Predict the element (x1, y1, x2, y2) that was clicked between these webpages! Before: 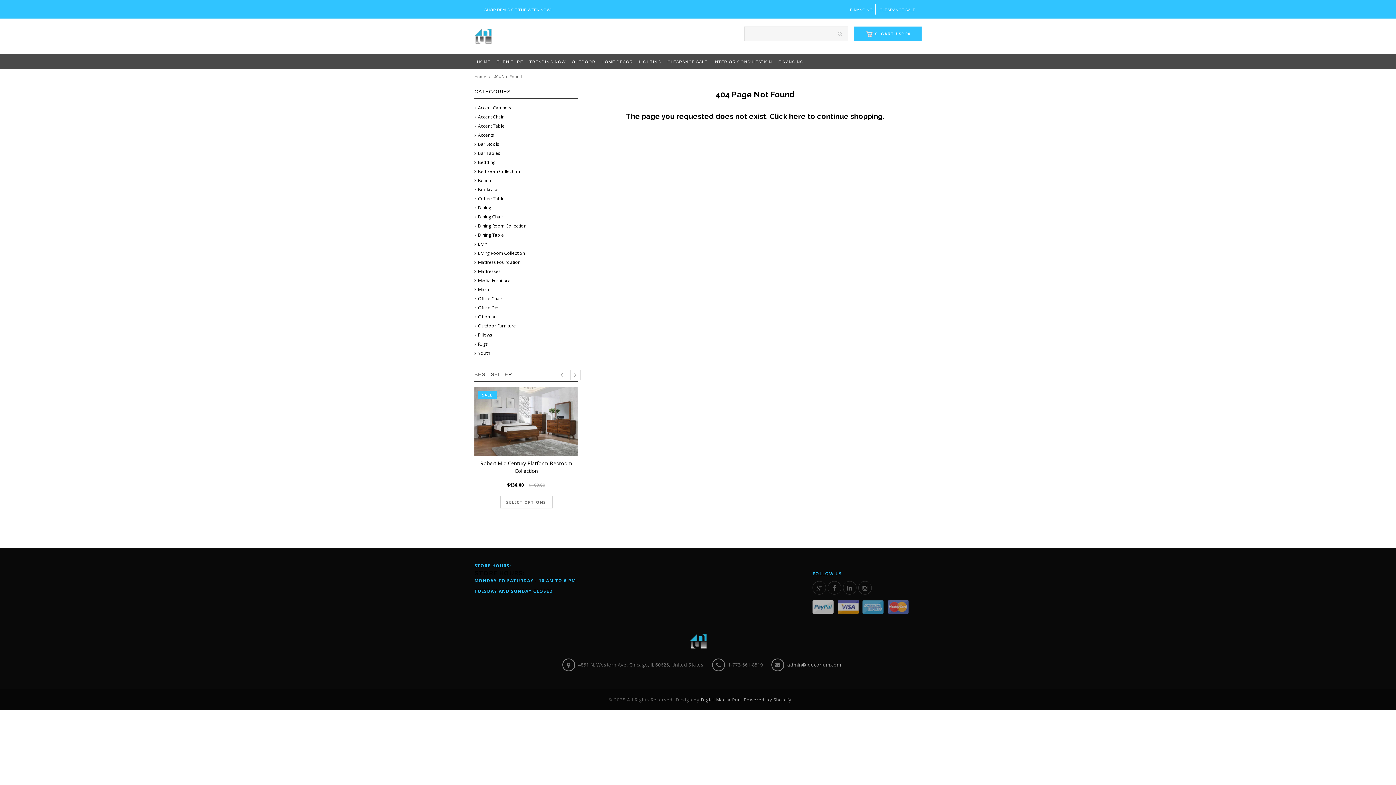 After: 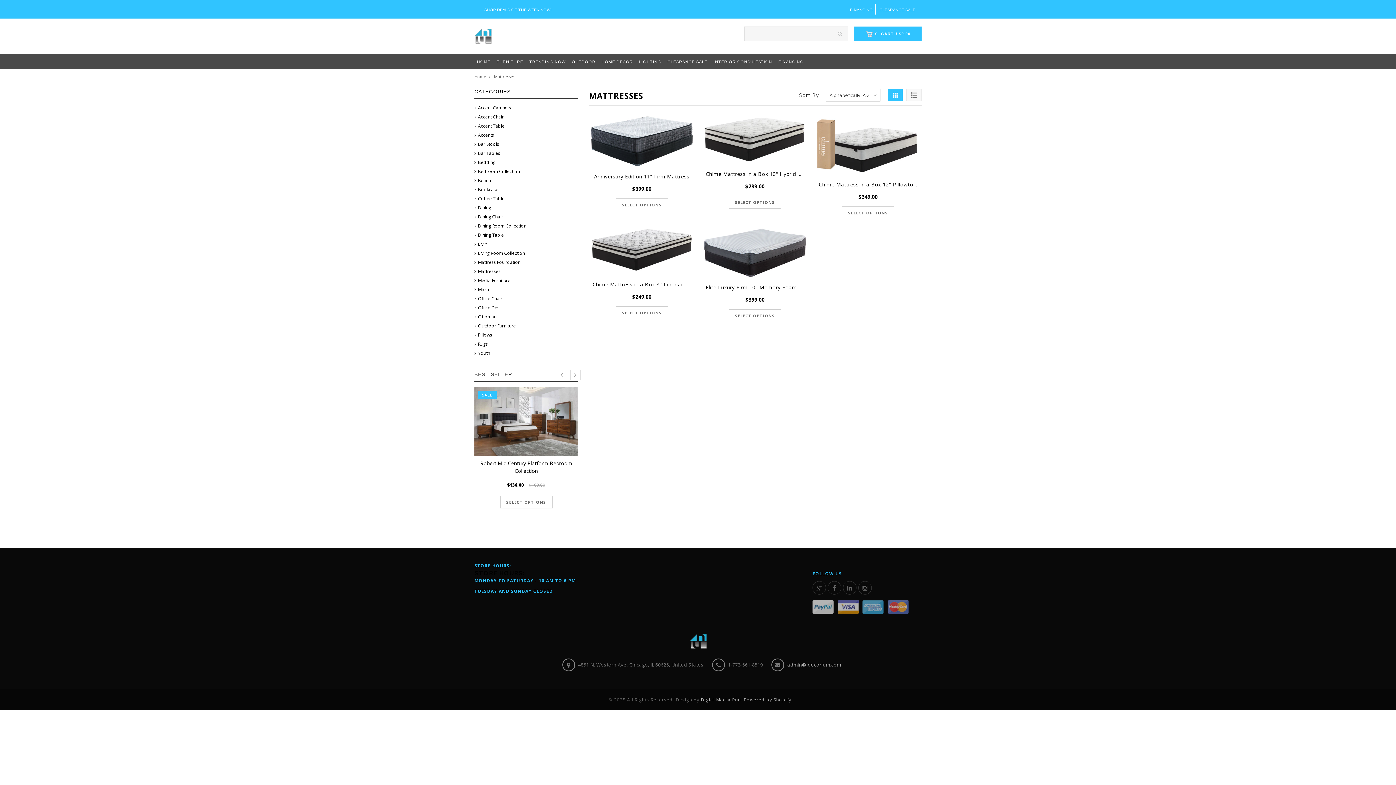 Action: bbox: (474, 268, 500, 274) label: Mattresses